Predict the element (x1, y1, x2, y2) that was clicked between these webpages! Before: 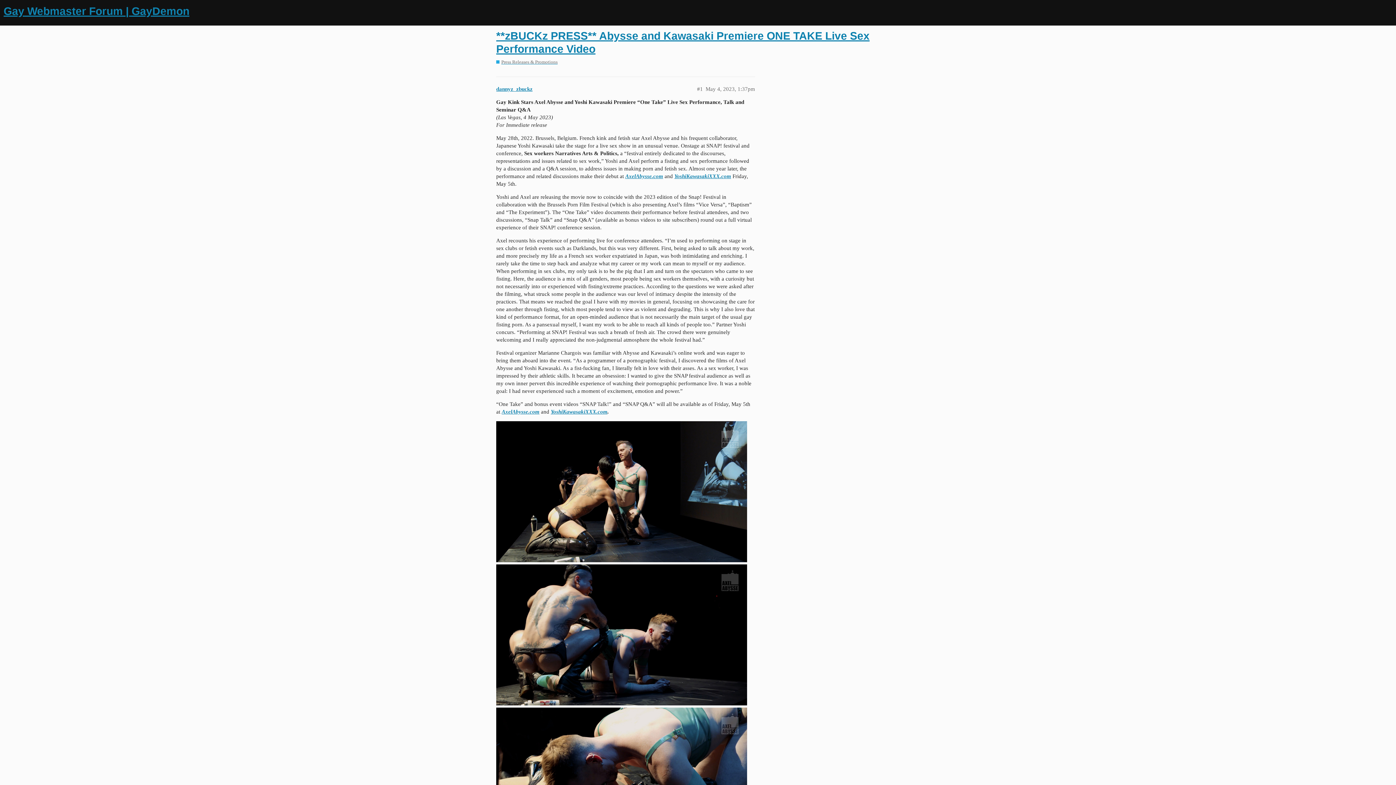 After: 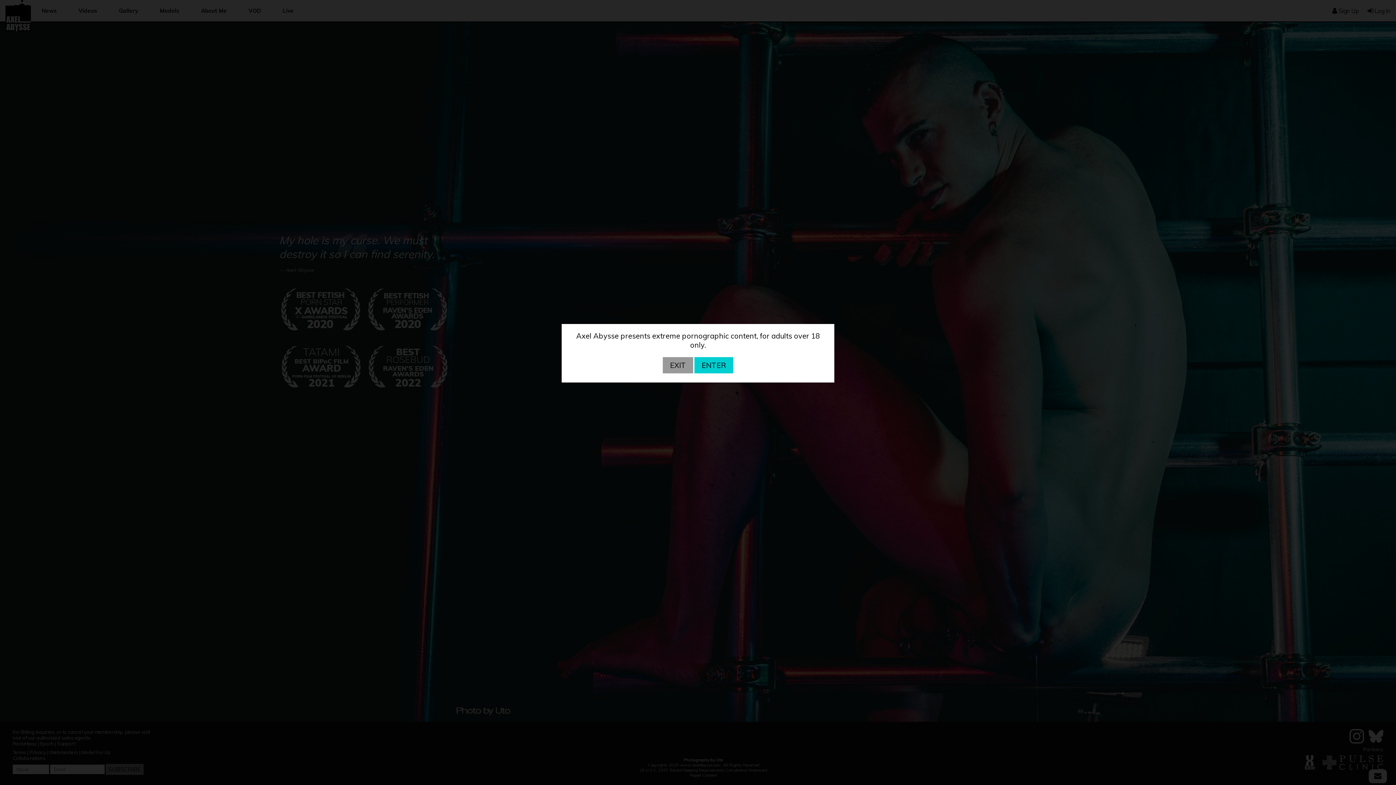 Action: label: AxelAbysse.com bbox: (625, 173, 663, 179)